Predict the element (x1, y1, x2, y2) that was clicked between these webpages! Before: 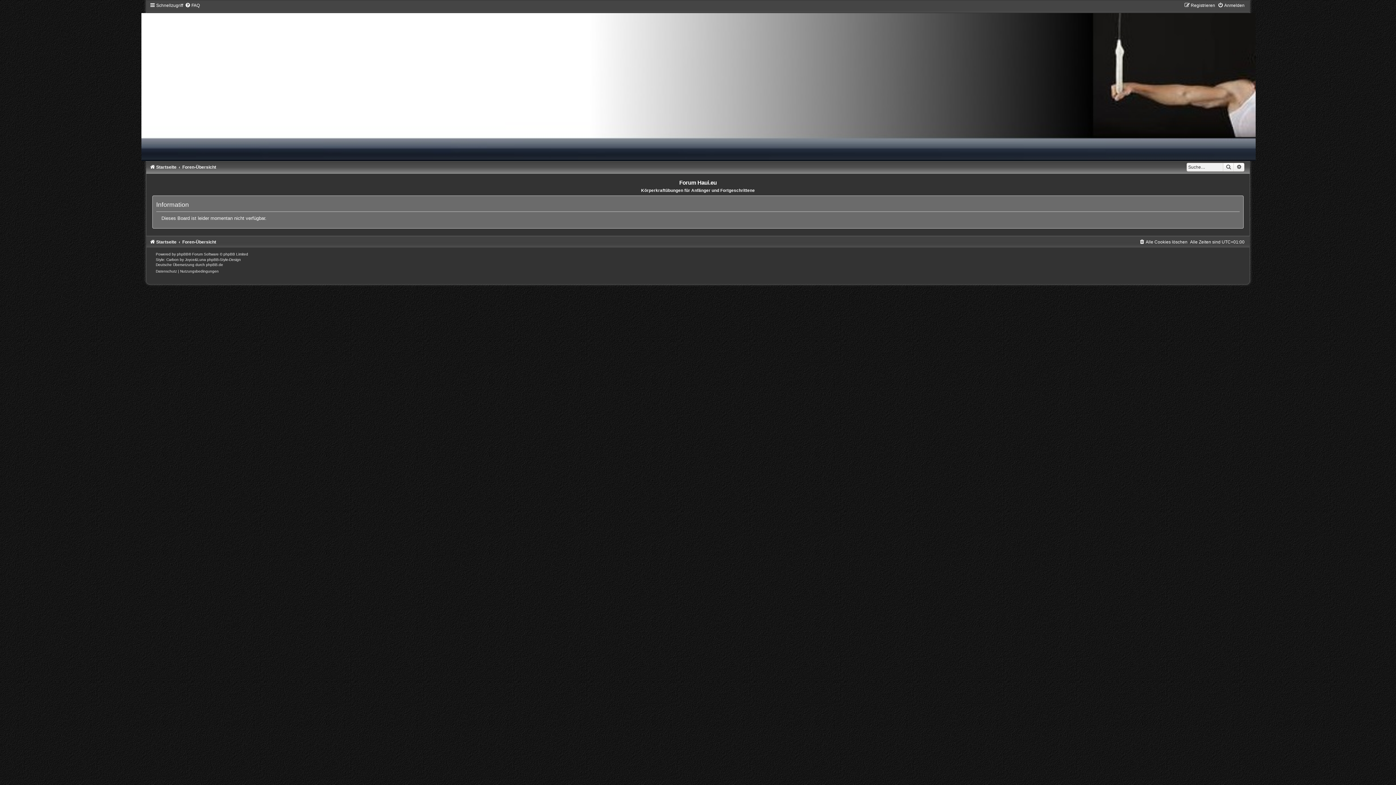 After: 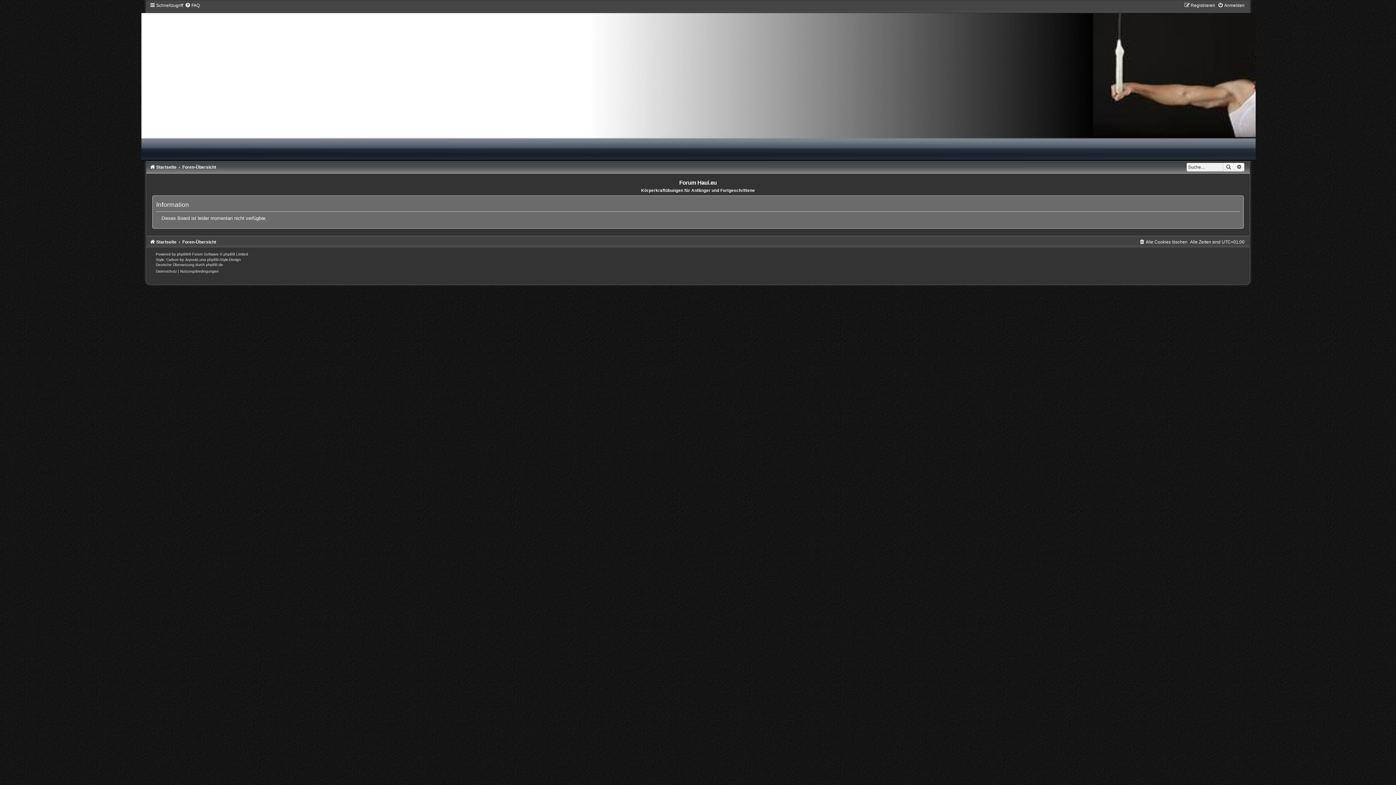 Action: label: Foren-Übersicht bbox: (182, 239, 216, 244)